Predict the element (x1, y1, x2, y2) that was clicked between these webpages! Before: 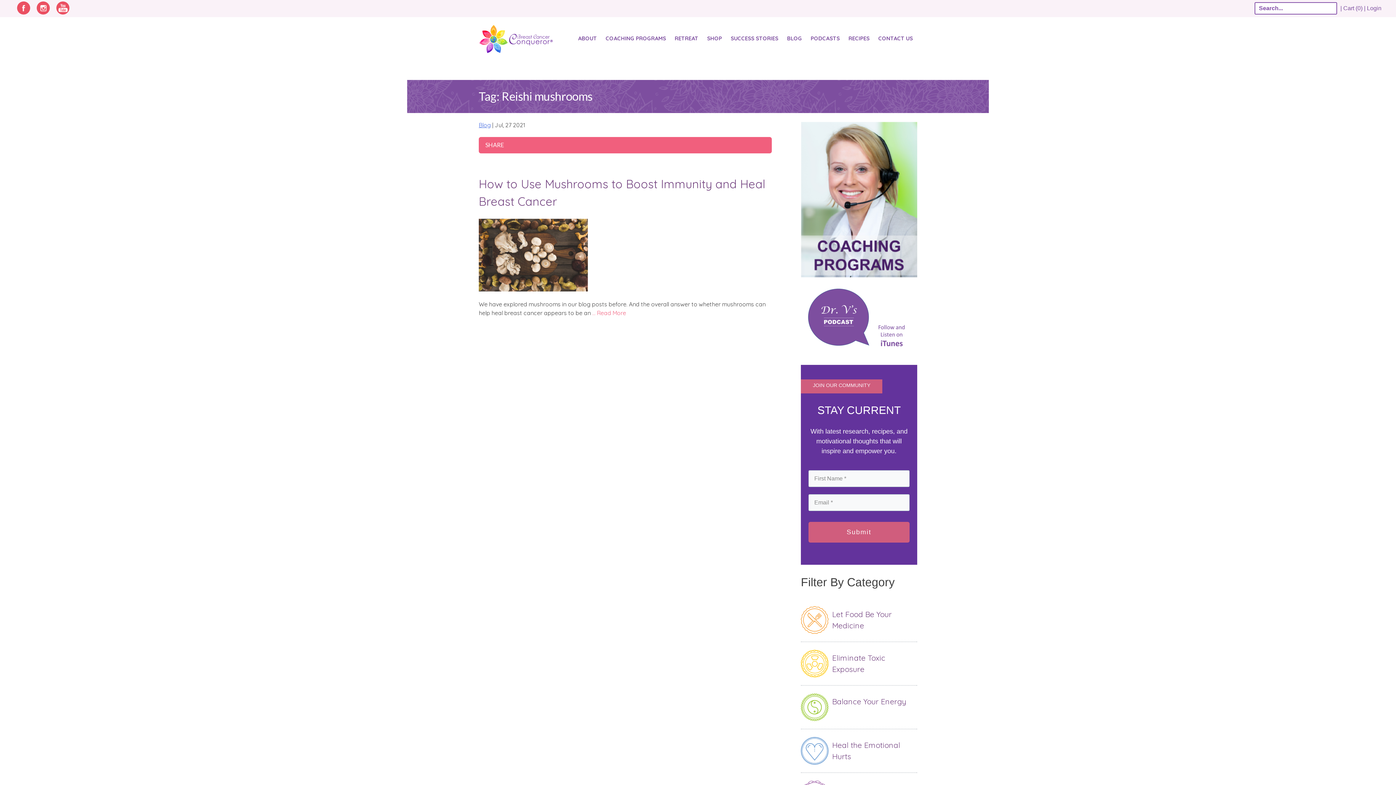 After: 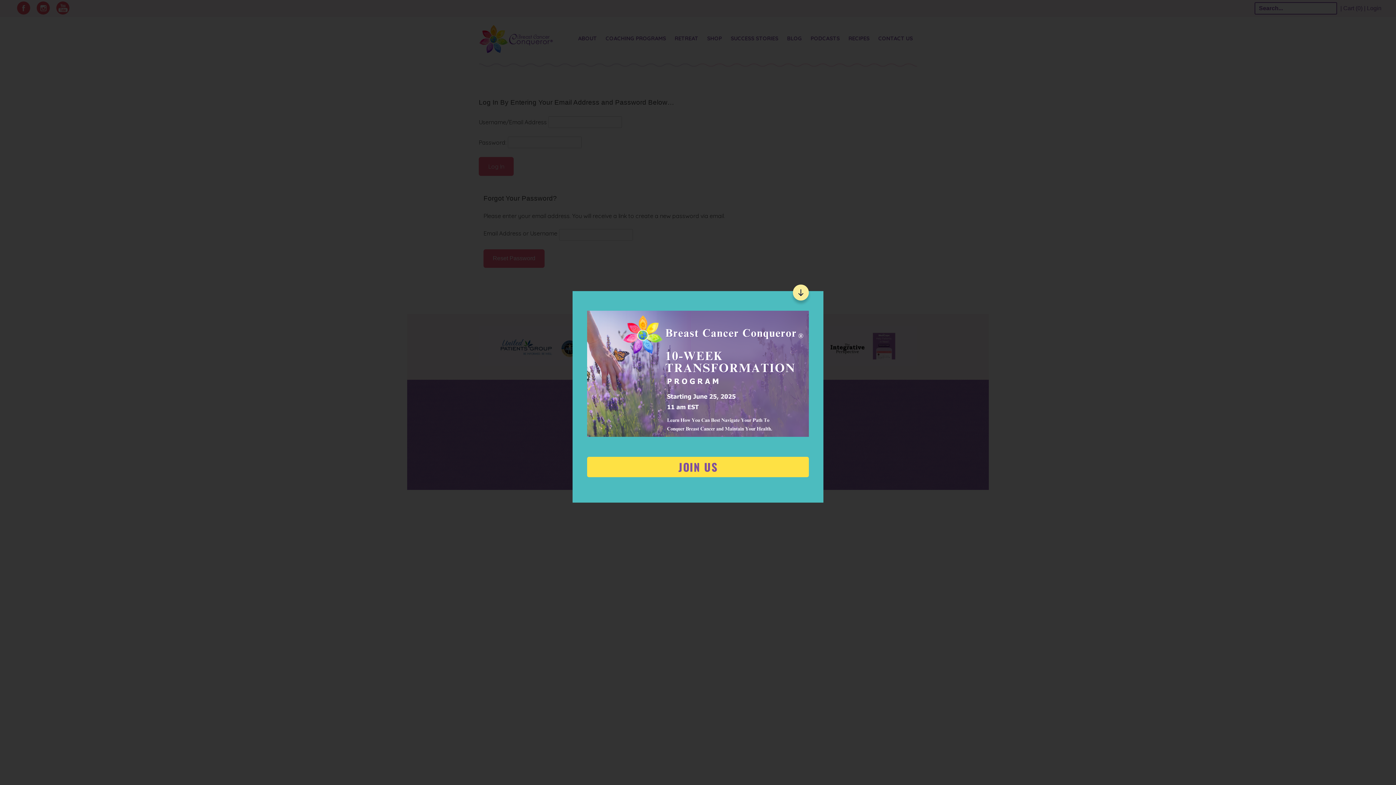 Action: label: Login bbox: (1367, 4, 1381, 12)